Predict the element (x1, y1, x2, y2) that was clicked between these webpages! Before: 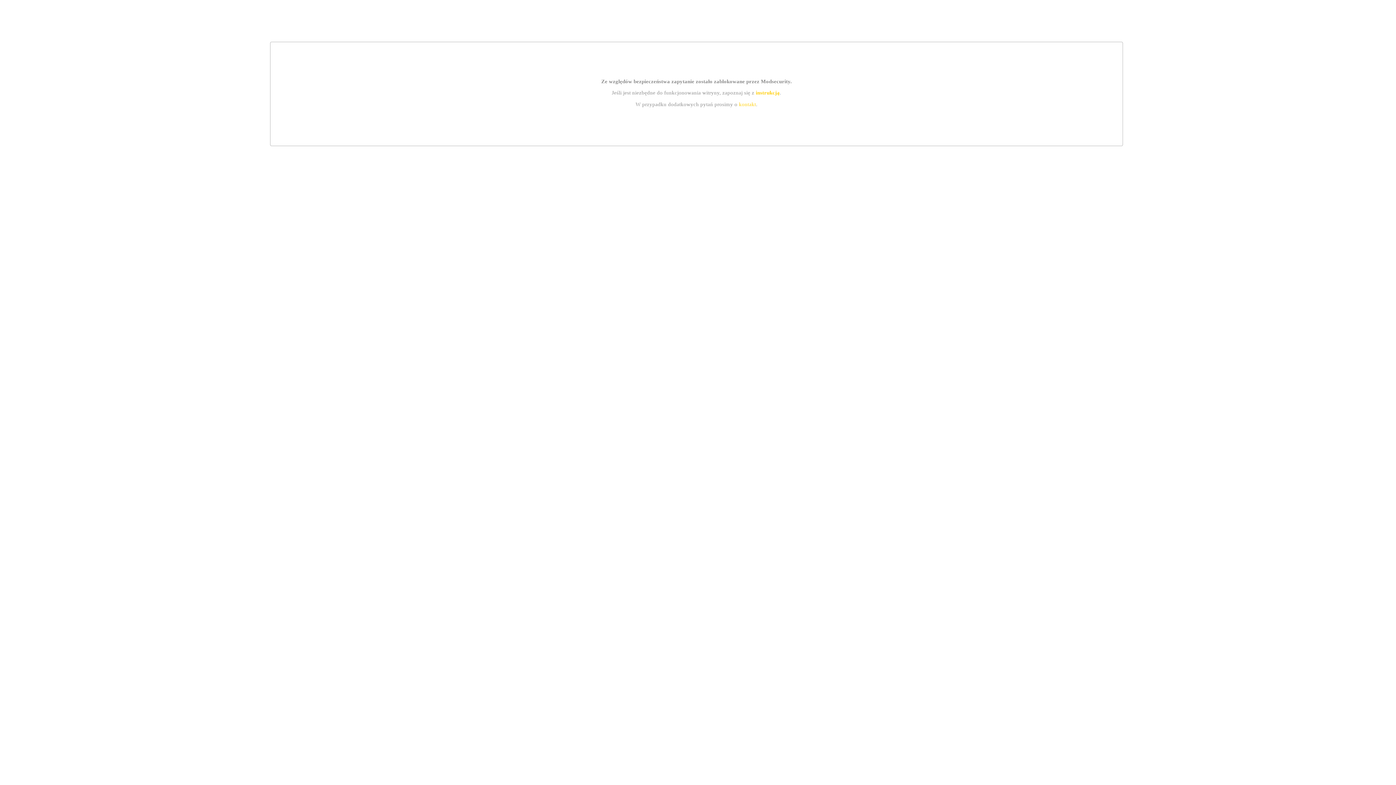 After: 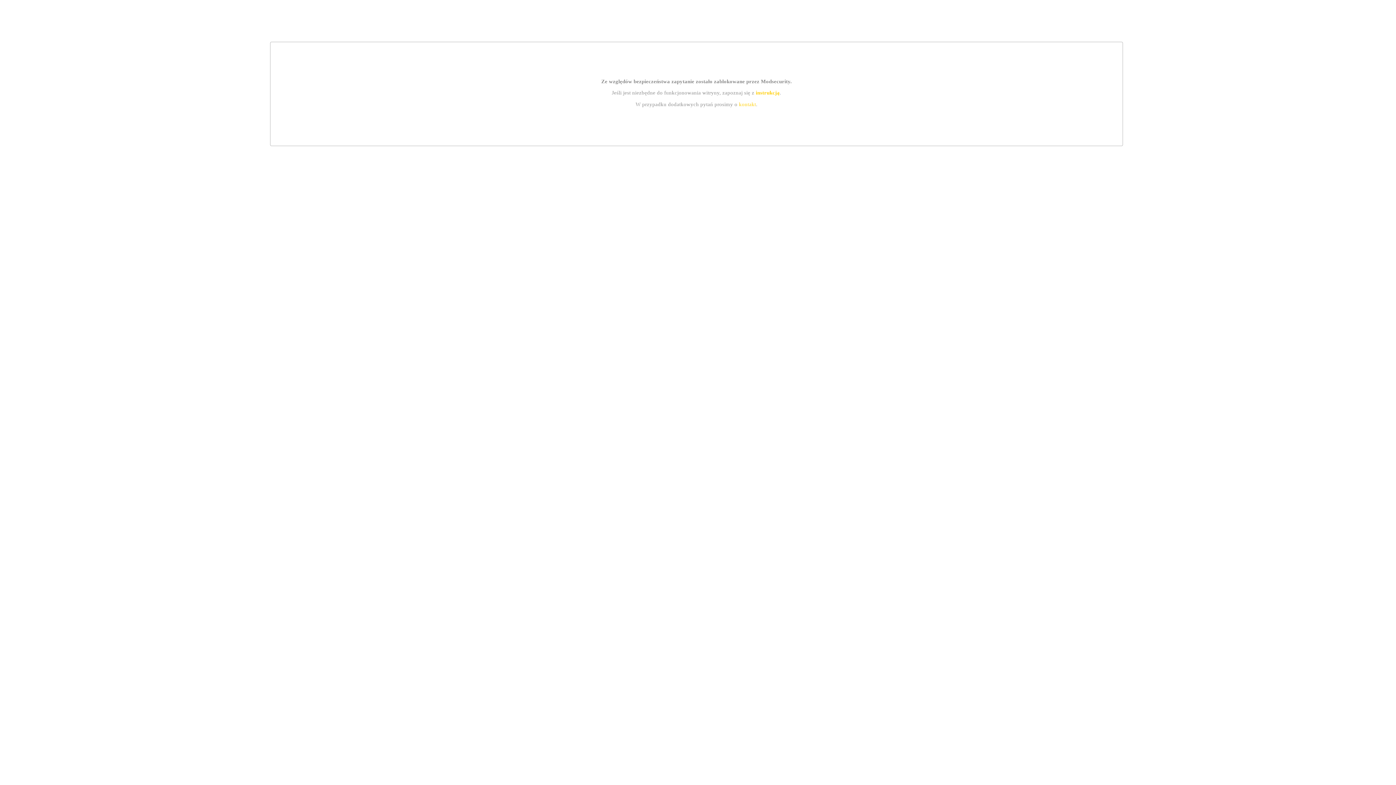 Action: bbox: (755, 89, 779, 95) label: instrukcją